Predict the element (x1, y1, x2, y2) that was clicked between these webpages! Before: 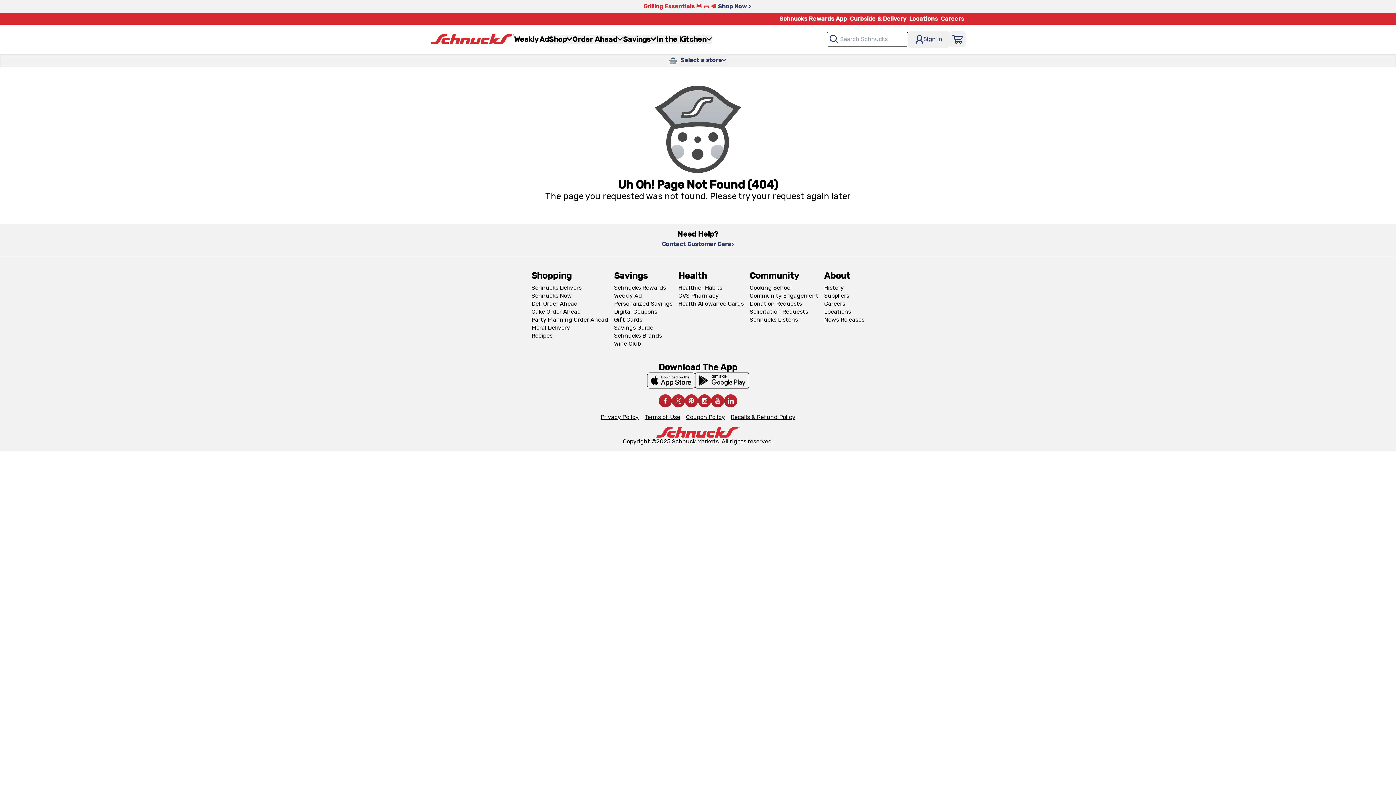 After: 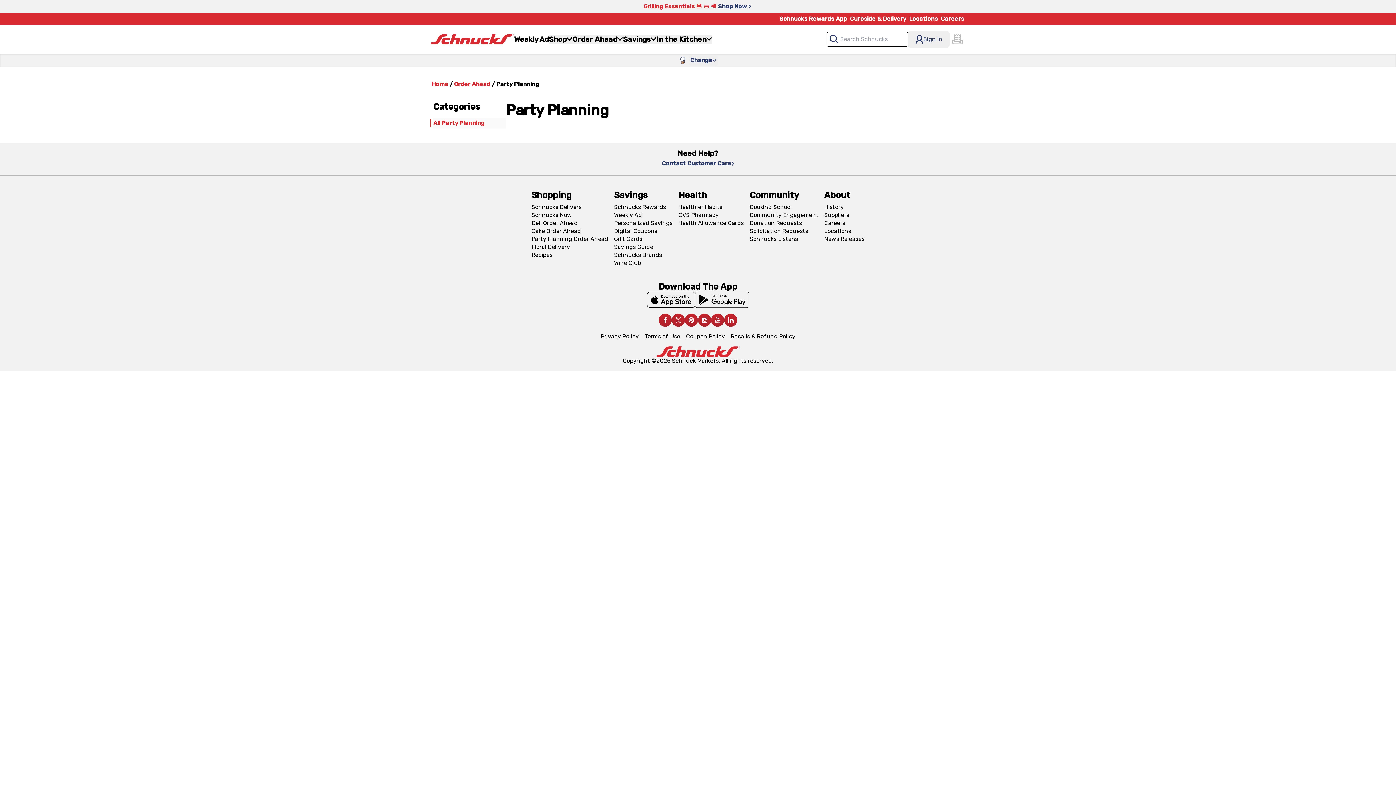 Action: label: Party Planning Order Ahead bbox: (531, 314, 608, 324)